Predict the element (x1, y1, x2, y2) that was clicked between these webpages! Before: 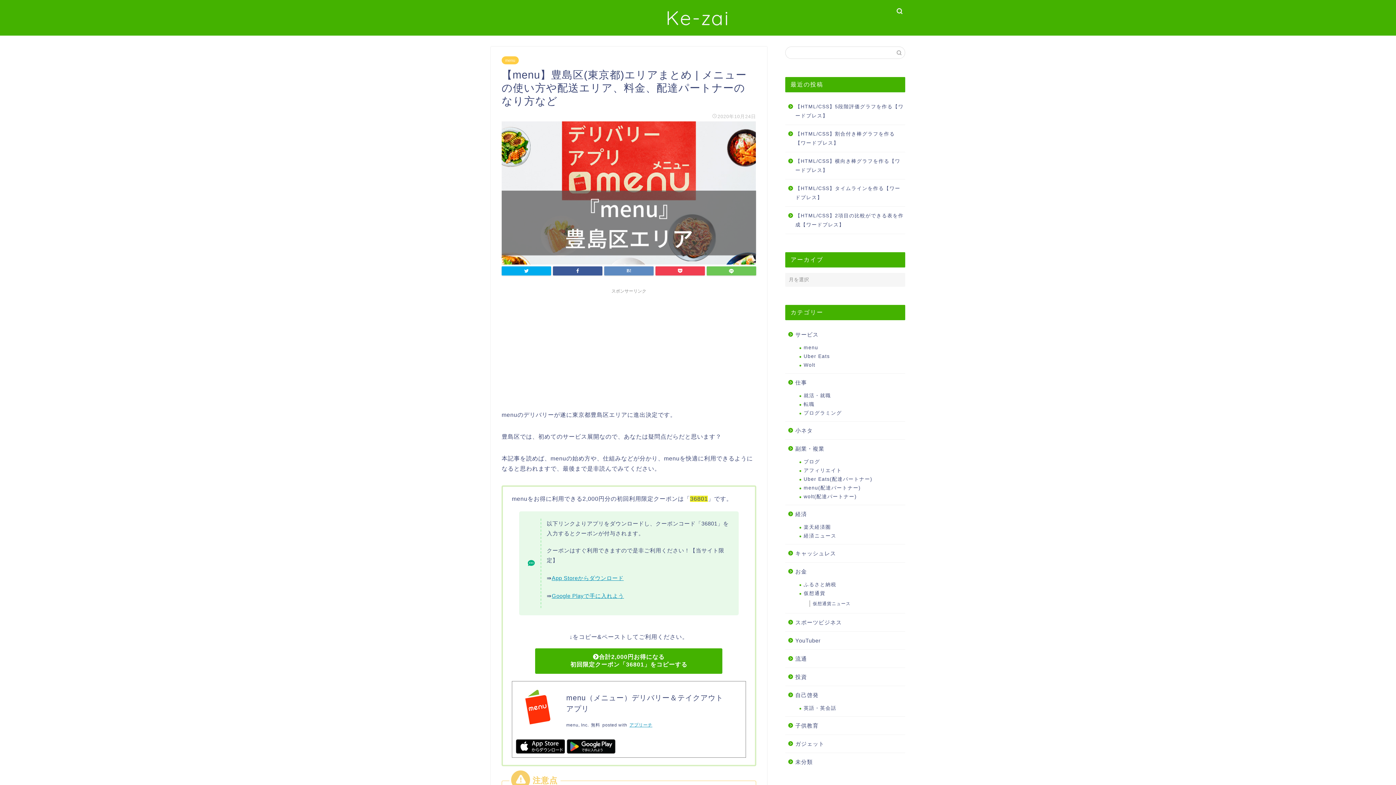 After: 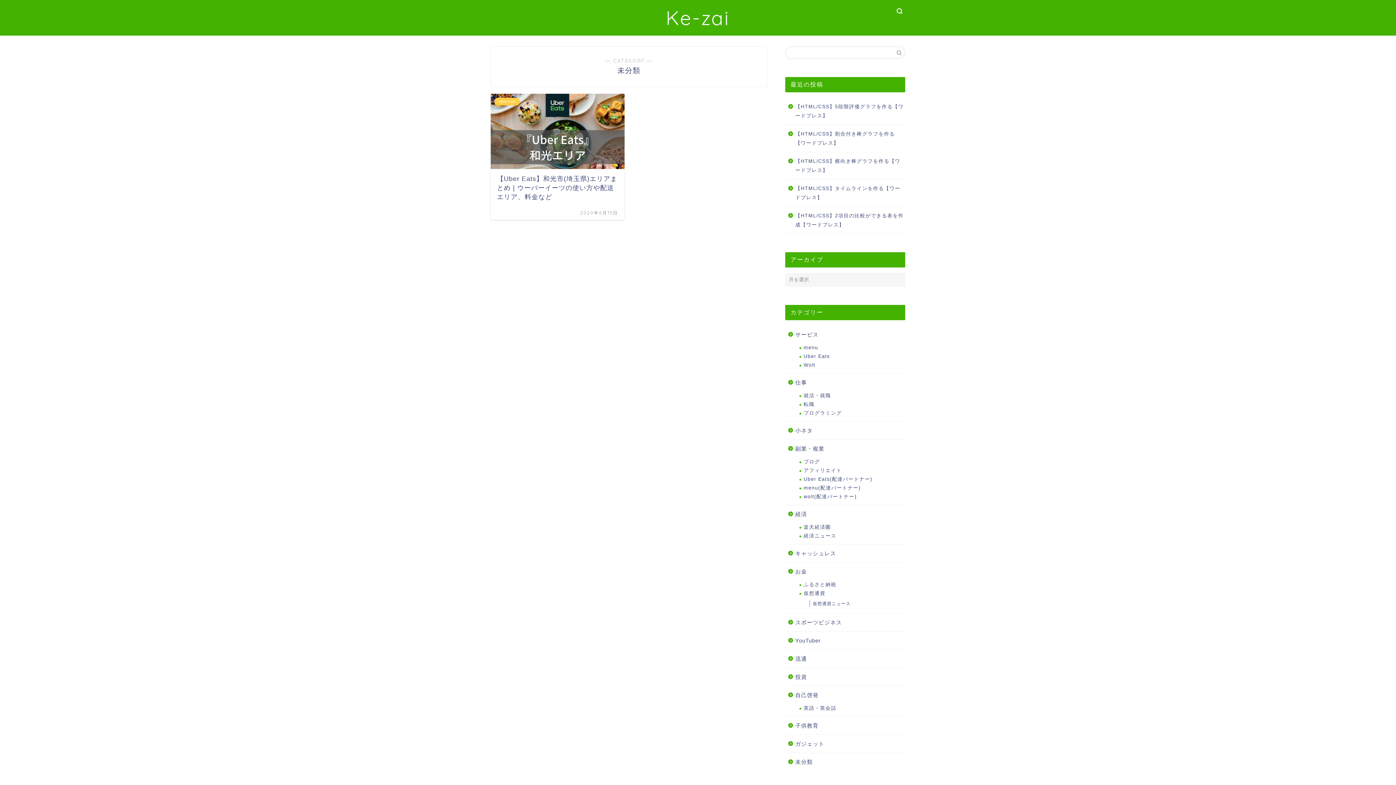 Action: bbox: (785, 753, 904, 766) label: 未分類